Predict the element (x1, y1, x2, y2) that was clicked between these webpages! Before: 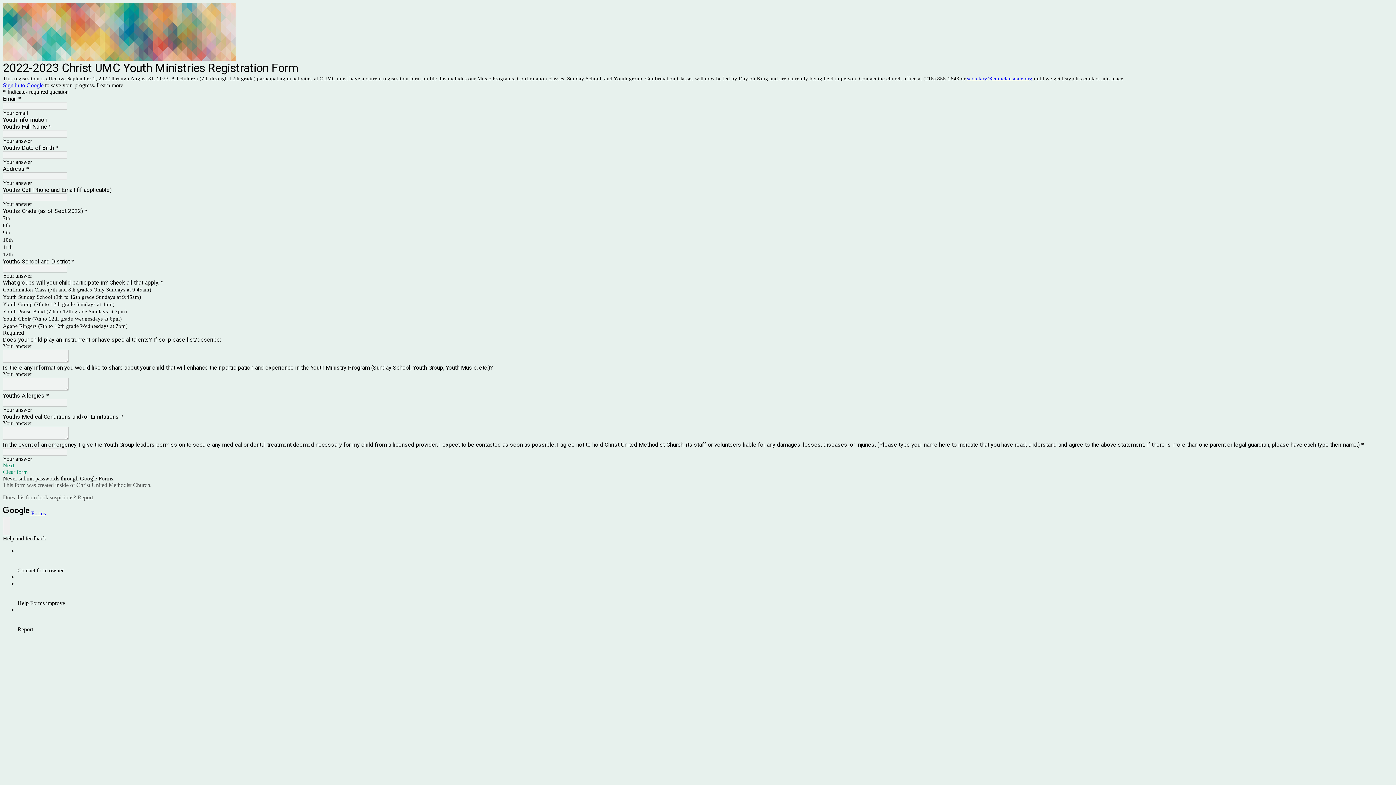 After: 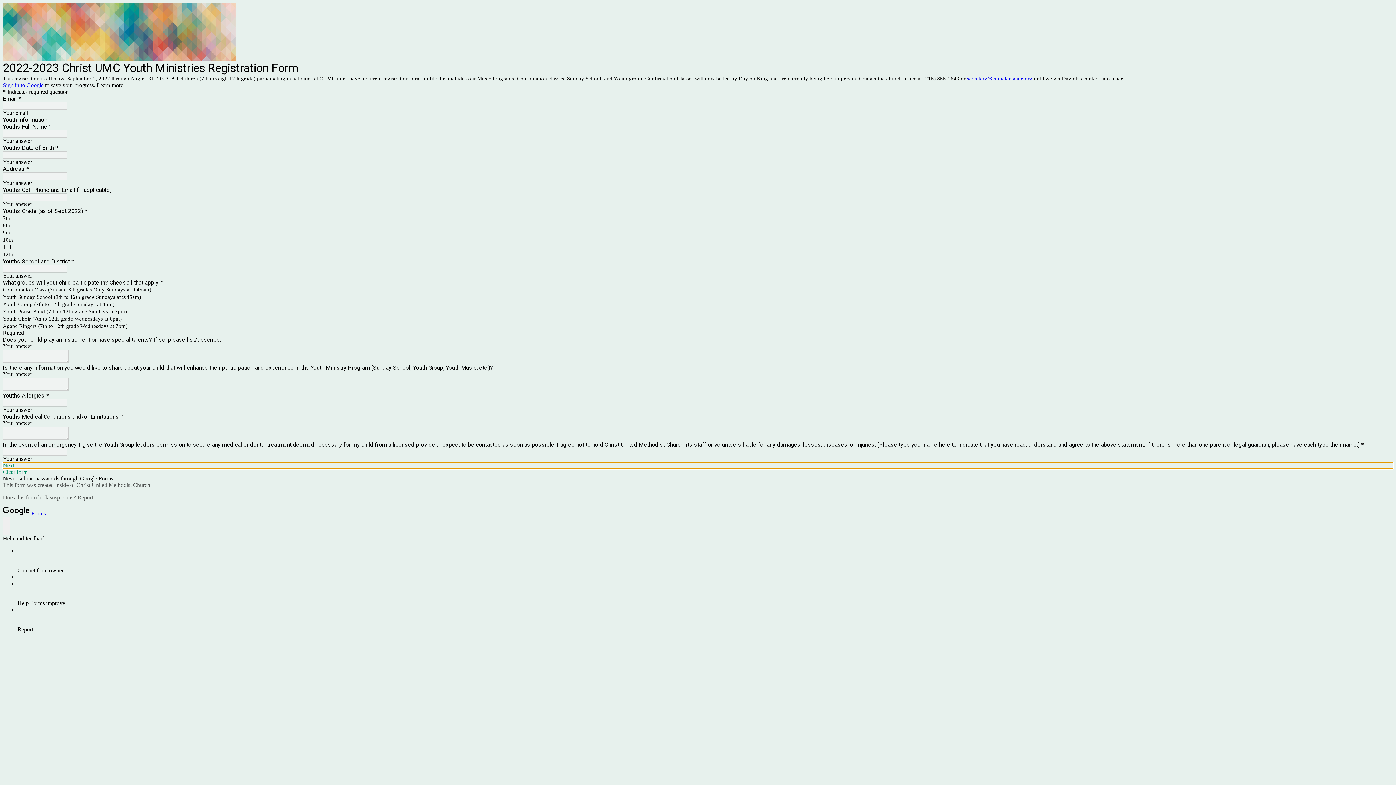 Action: label: Next bbox: (2, 462, 1393, 469)